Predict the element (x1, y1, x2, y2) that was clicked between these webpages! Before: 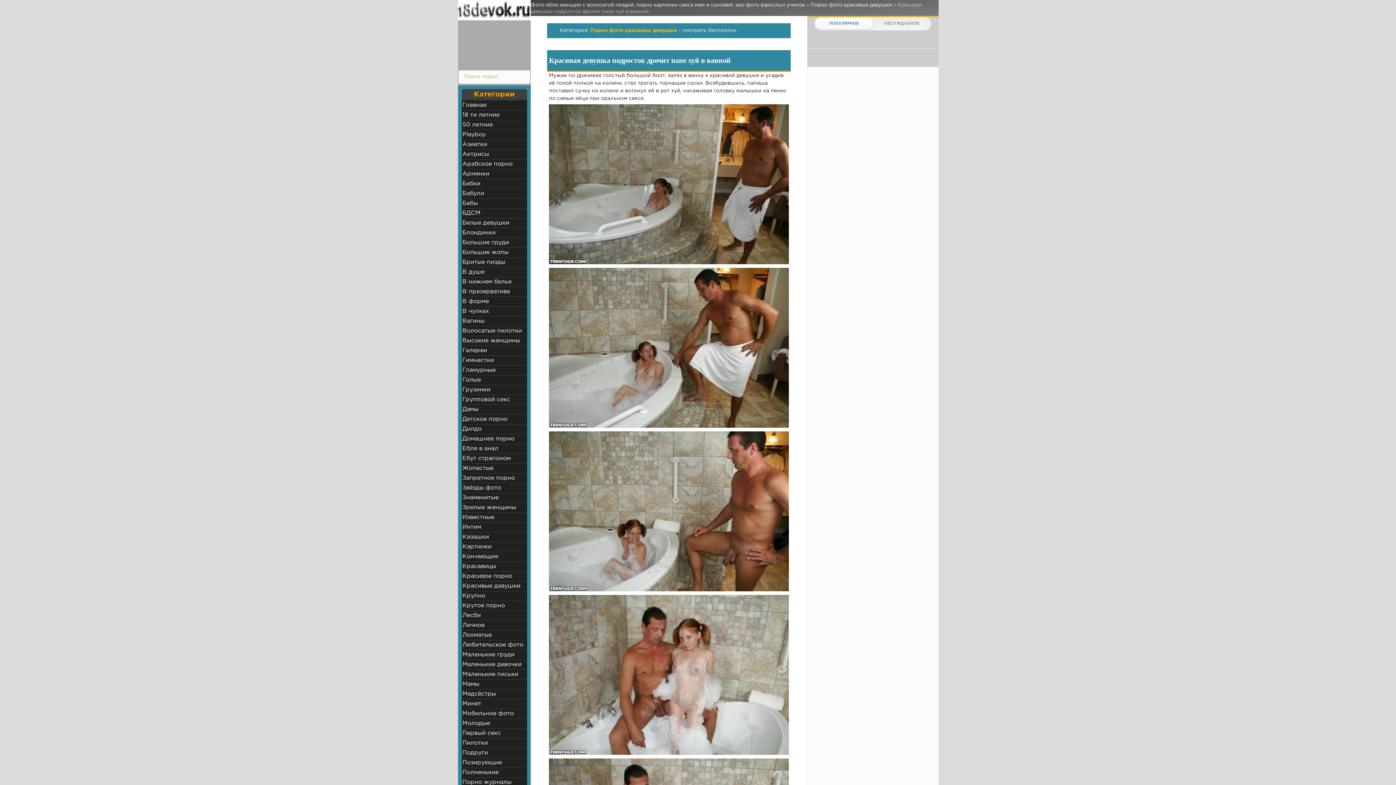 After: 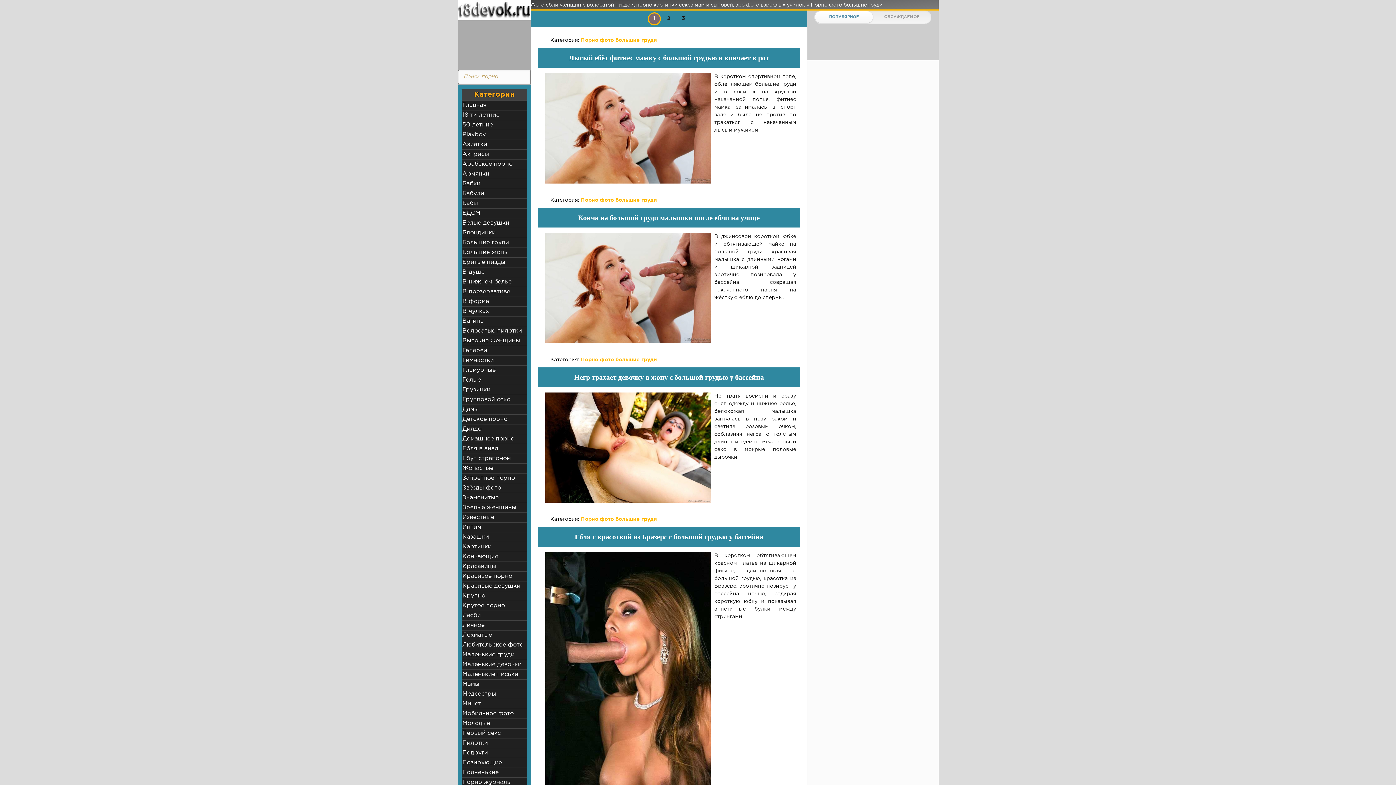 Action: bbox: (461, 238, 527, 247) label: Большие груди